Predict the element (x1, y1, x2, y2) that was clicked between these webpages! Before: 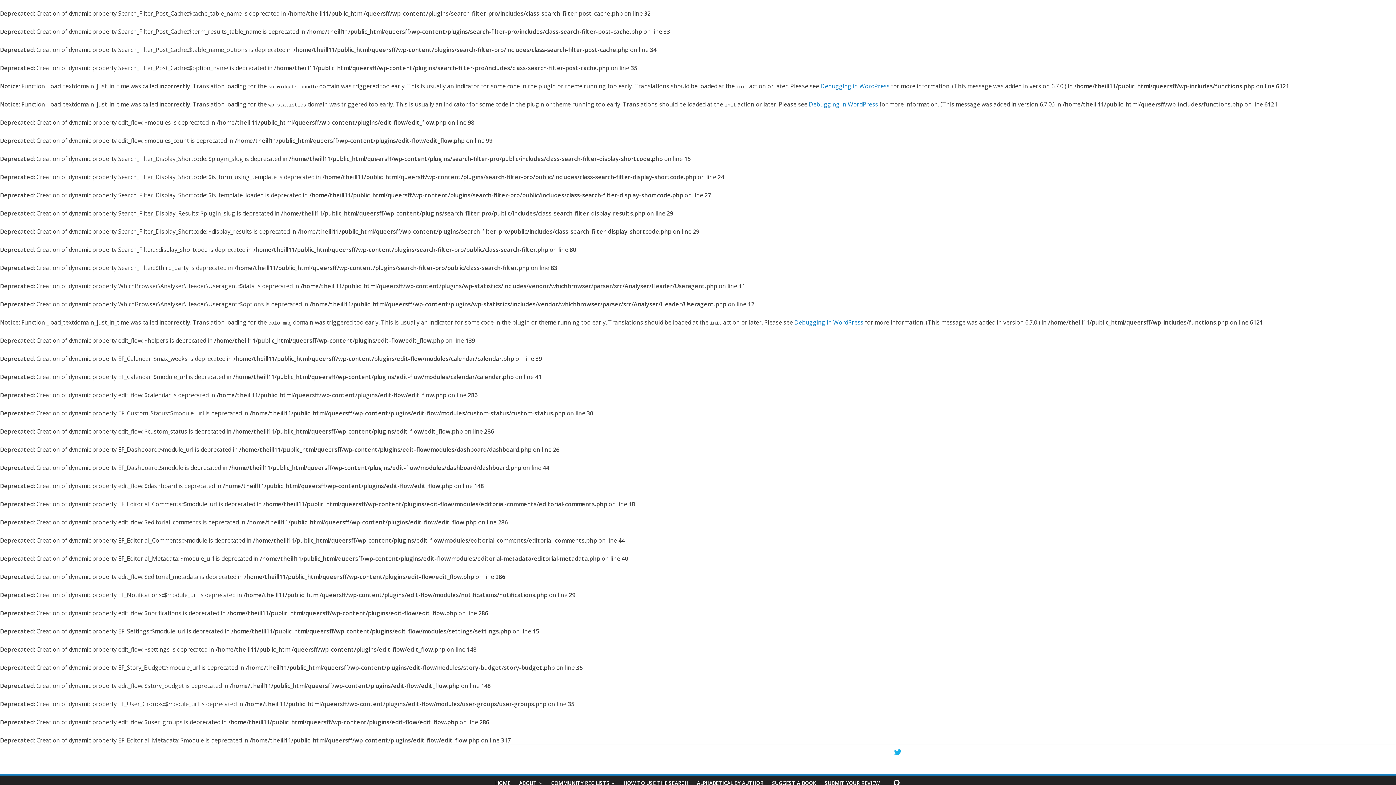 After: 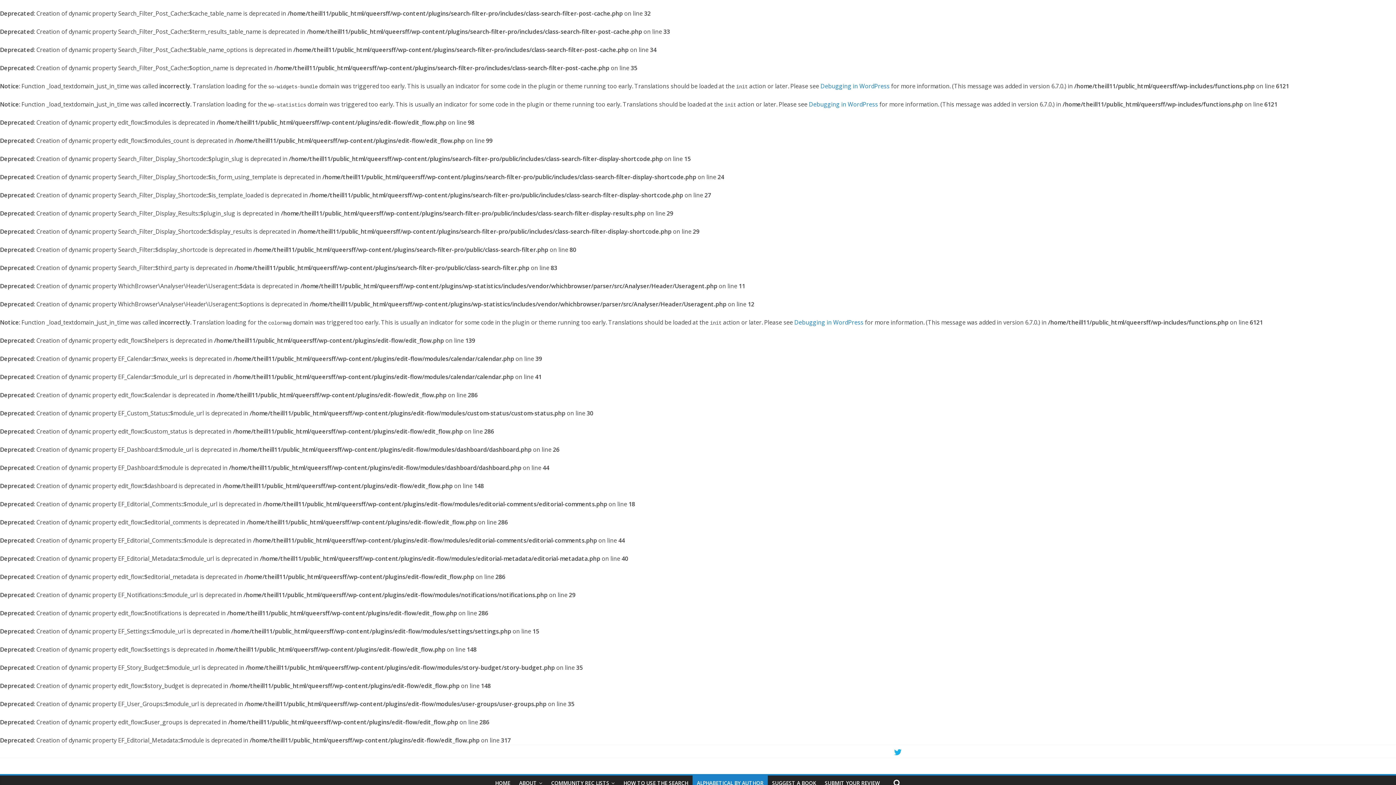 Action: label: ALPHABETICAL BY AUTHOR bbox: (692, 776, 768, 791)